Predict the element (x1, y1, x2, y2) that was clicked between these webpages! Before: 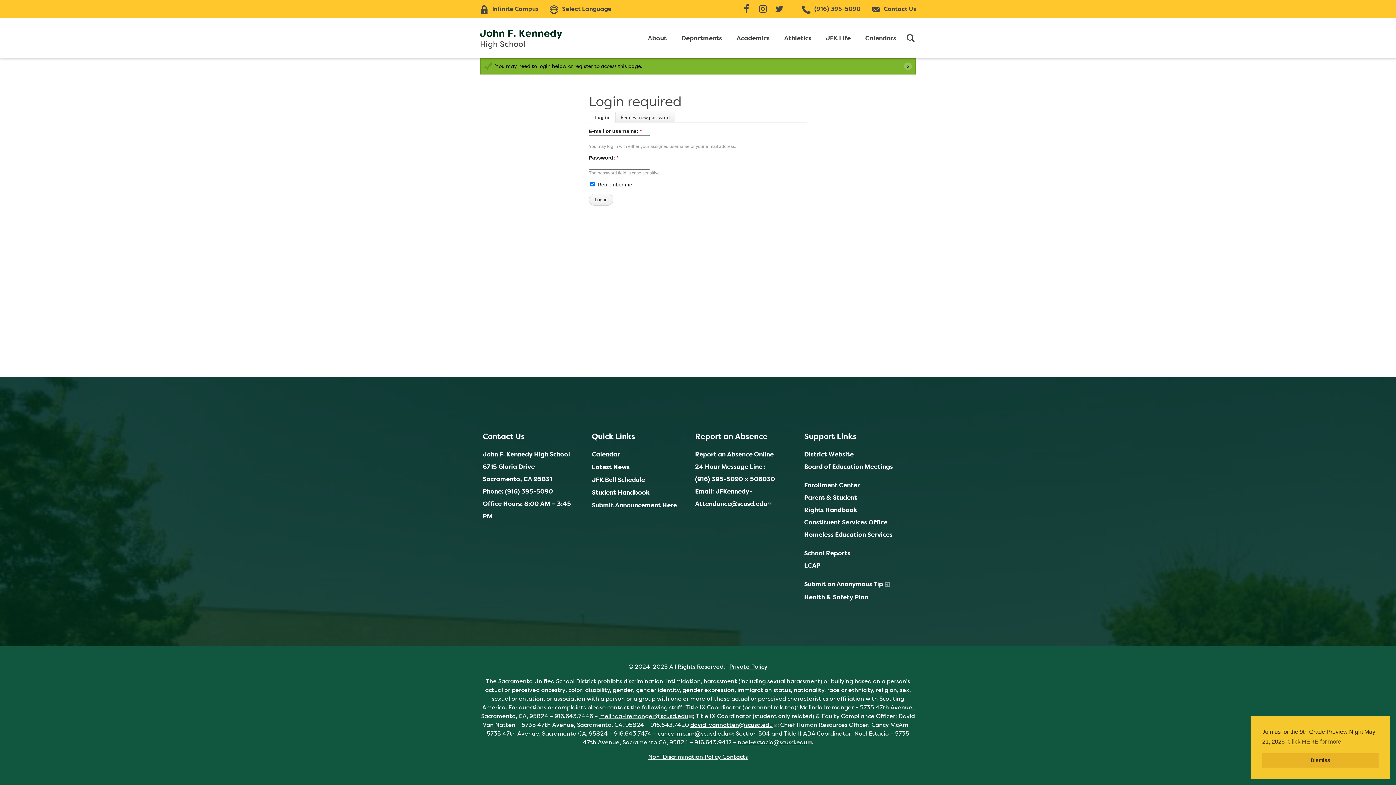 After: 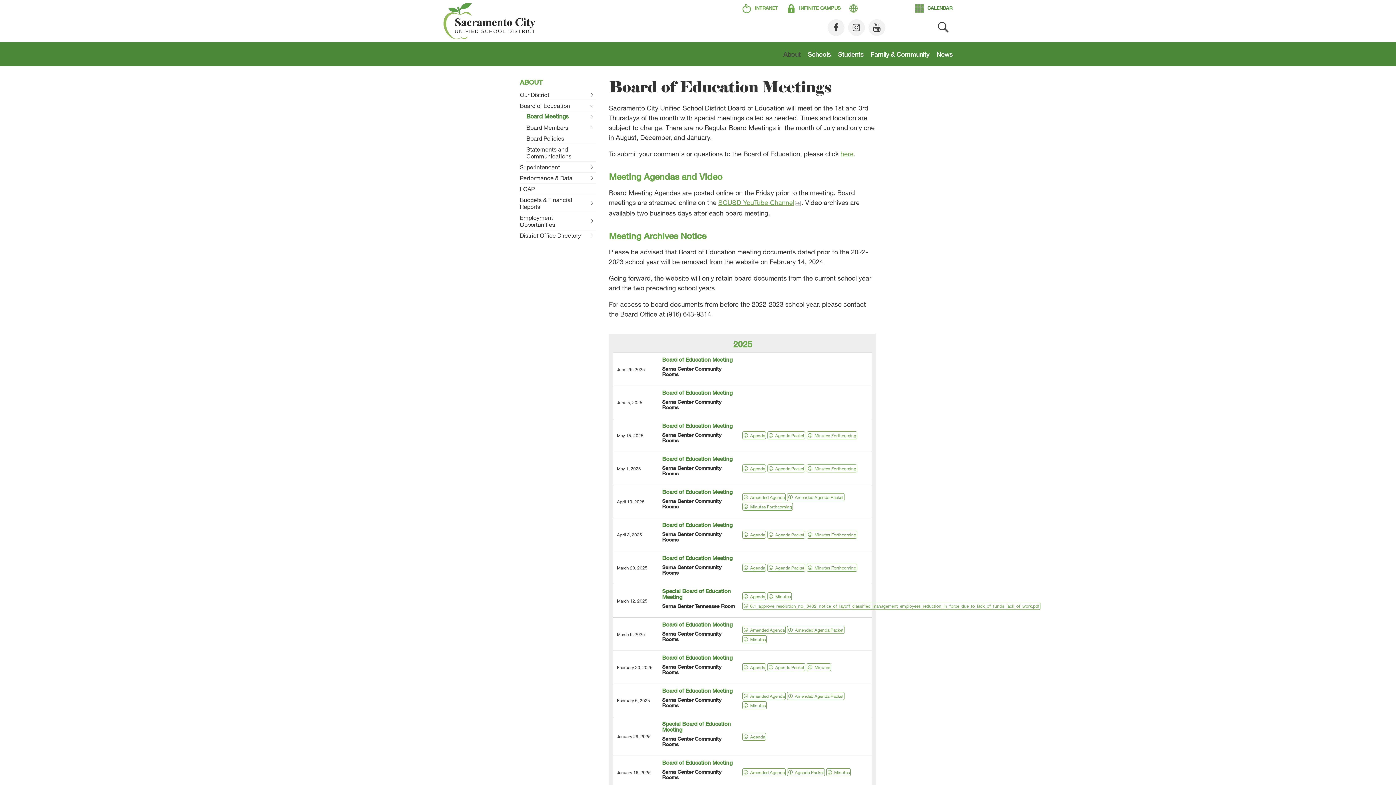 Action: label: Board of Education Meetings bbox: (804, 463, 893, 470)